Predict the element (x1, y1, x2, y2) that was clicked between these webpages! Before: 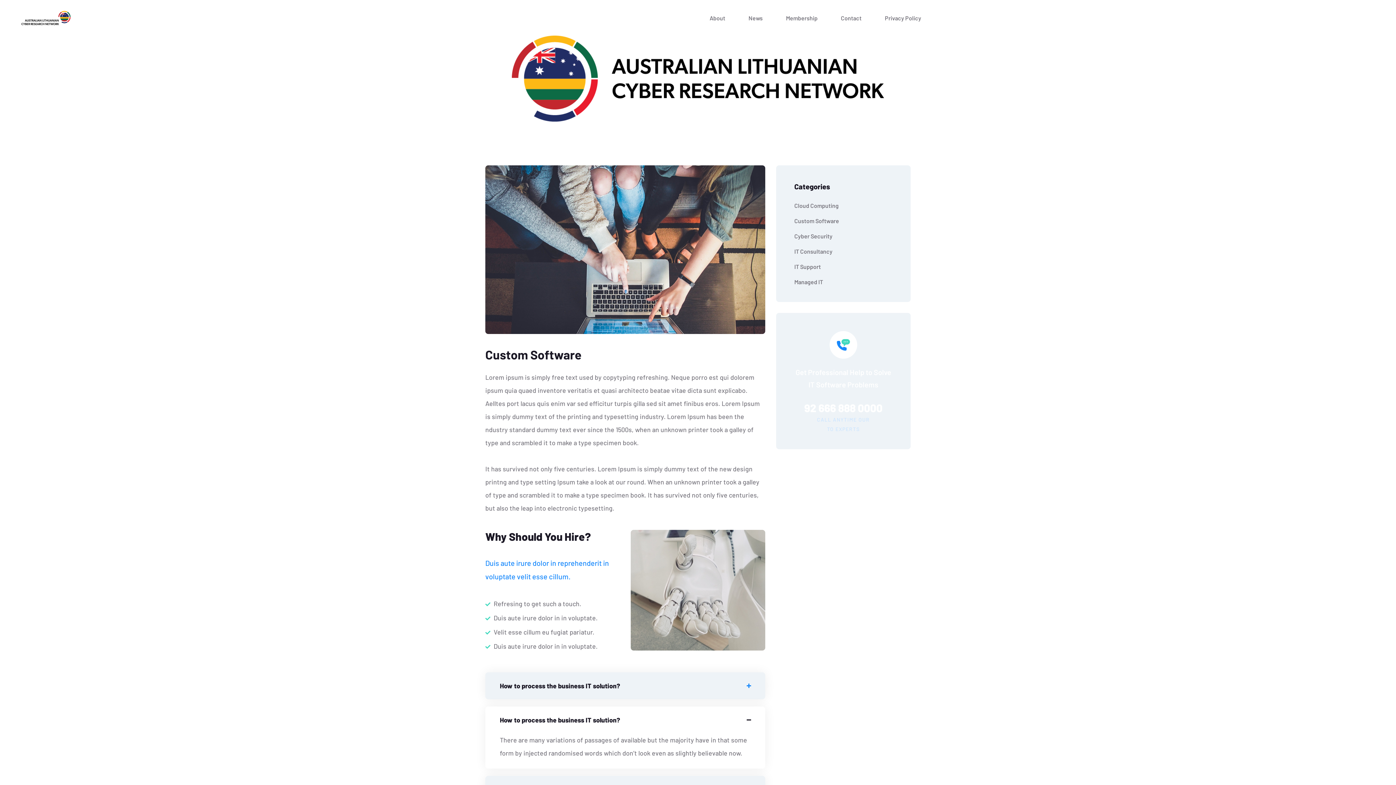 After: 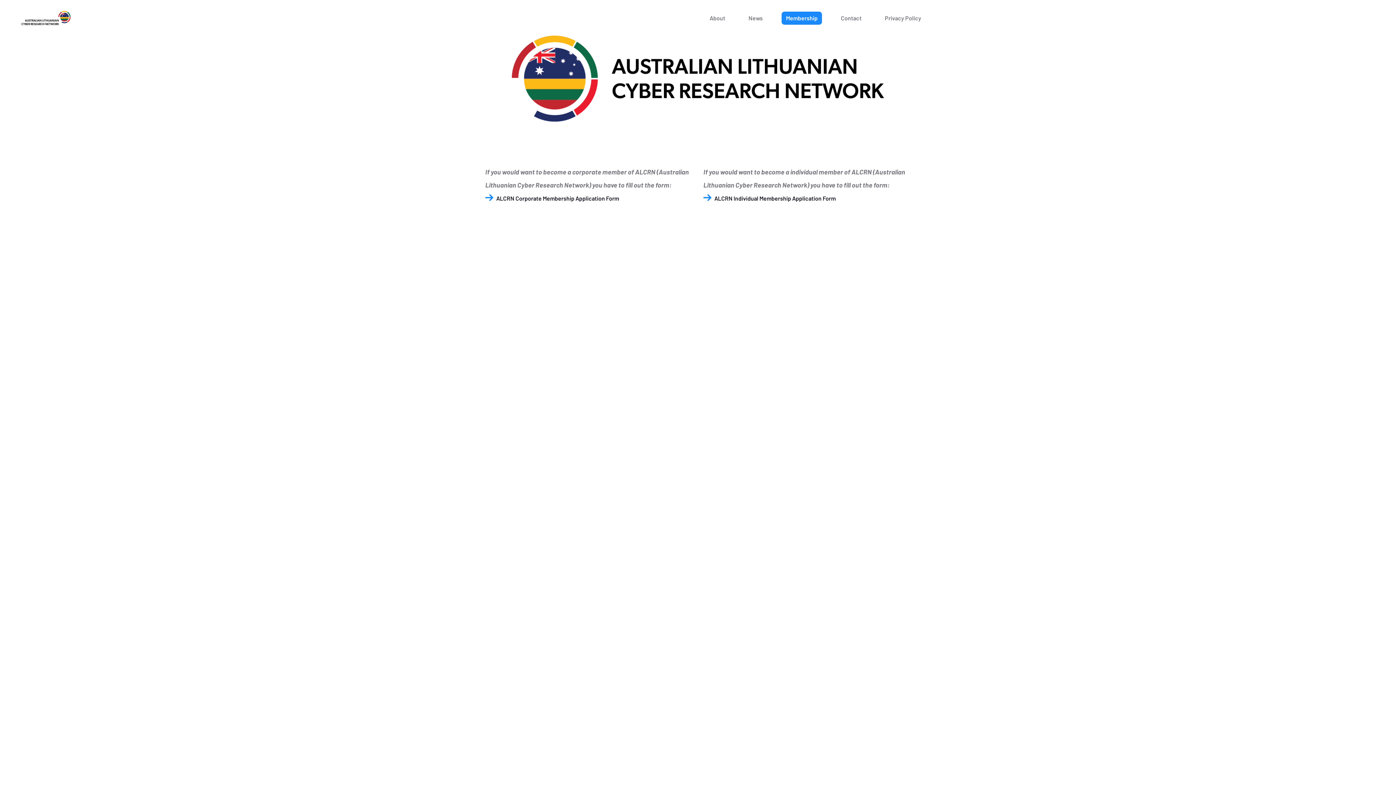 Action: label: Membership bbox: (781, 0, 822, 35)